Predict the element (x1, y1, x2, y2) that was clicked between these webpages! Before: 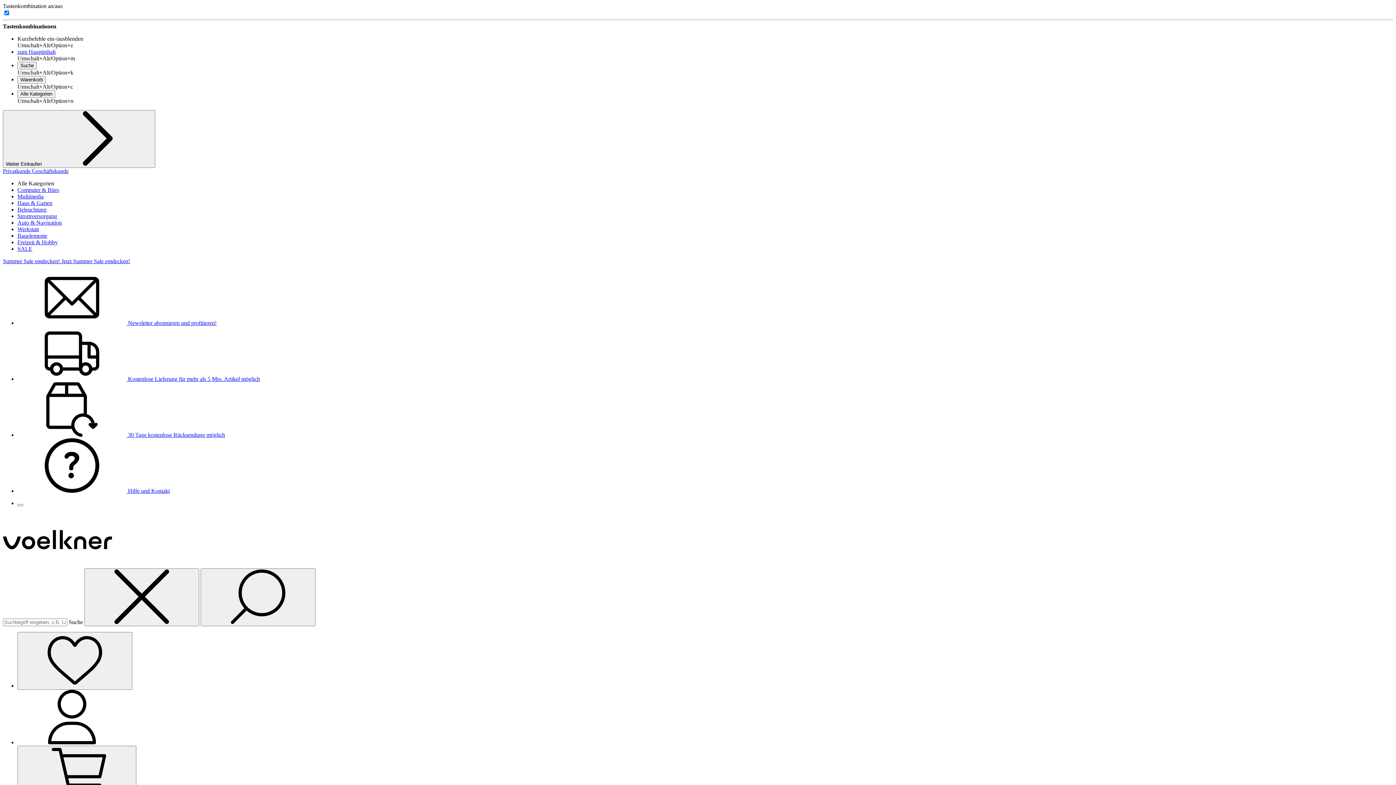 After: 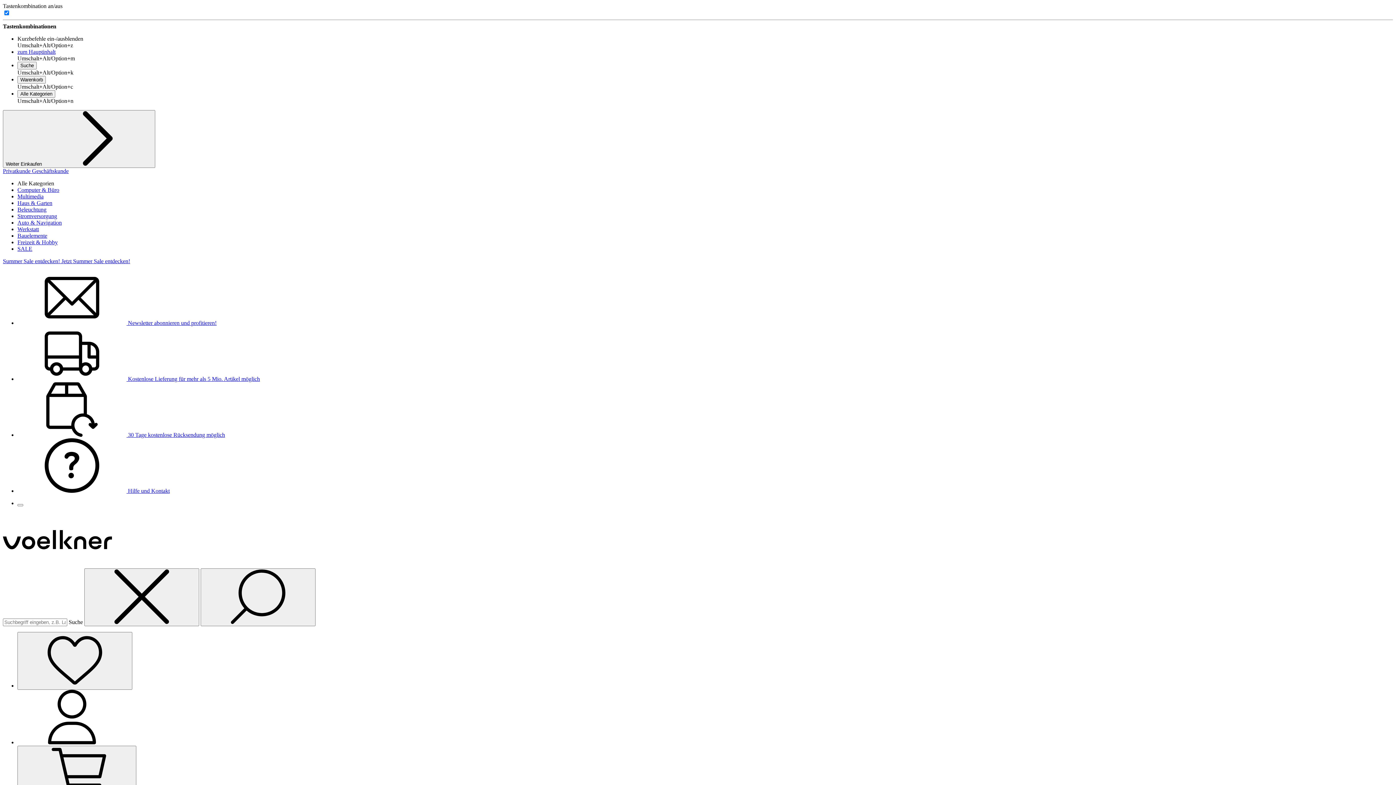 Action: bbox: (17, 186, 59, 193) label: Computer & Büro